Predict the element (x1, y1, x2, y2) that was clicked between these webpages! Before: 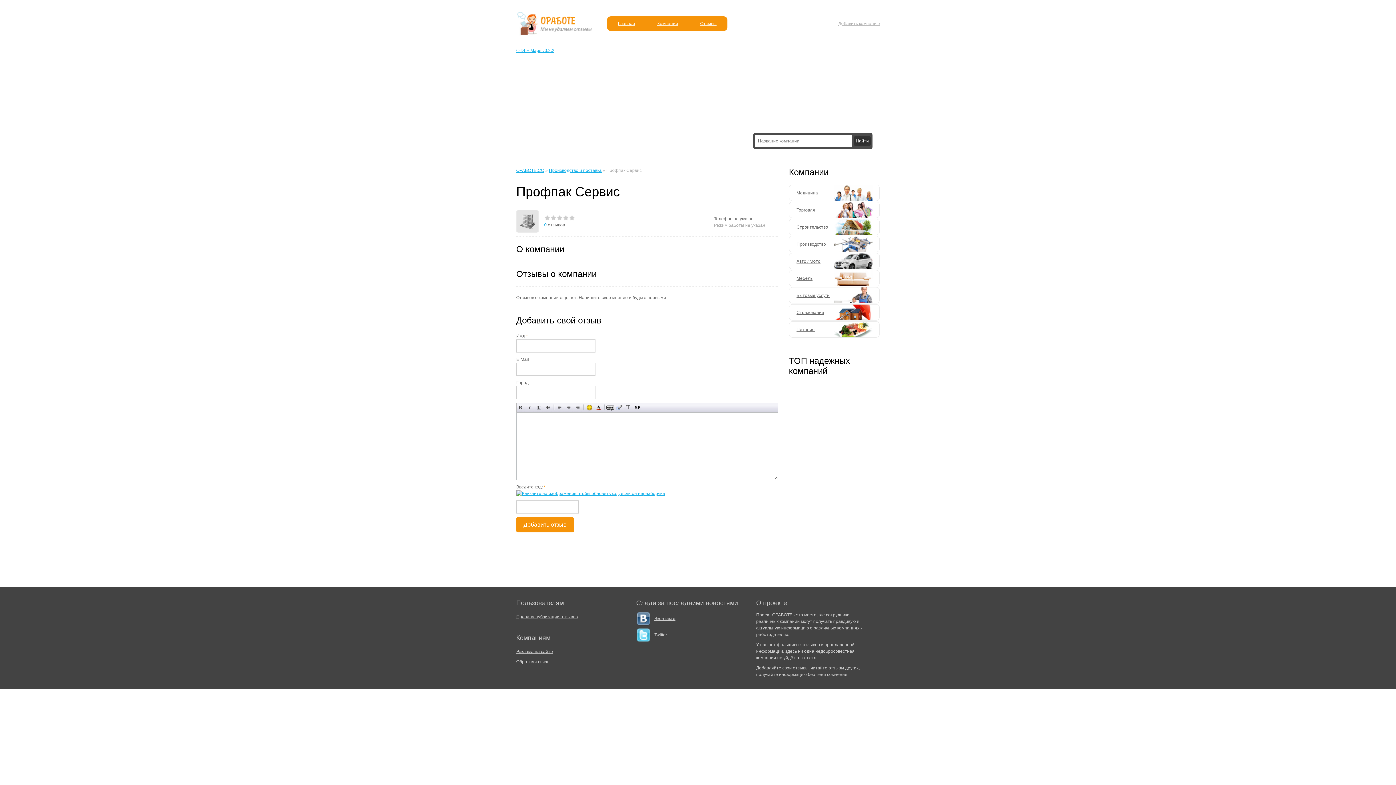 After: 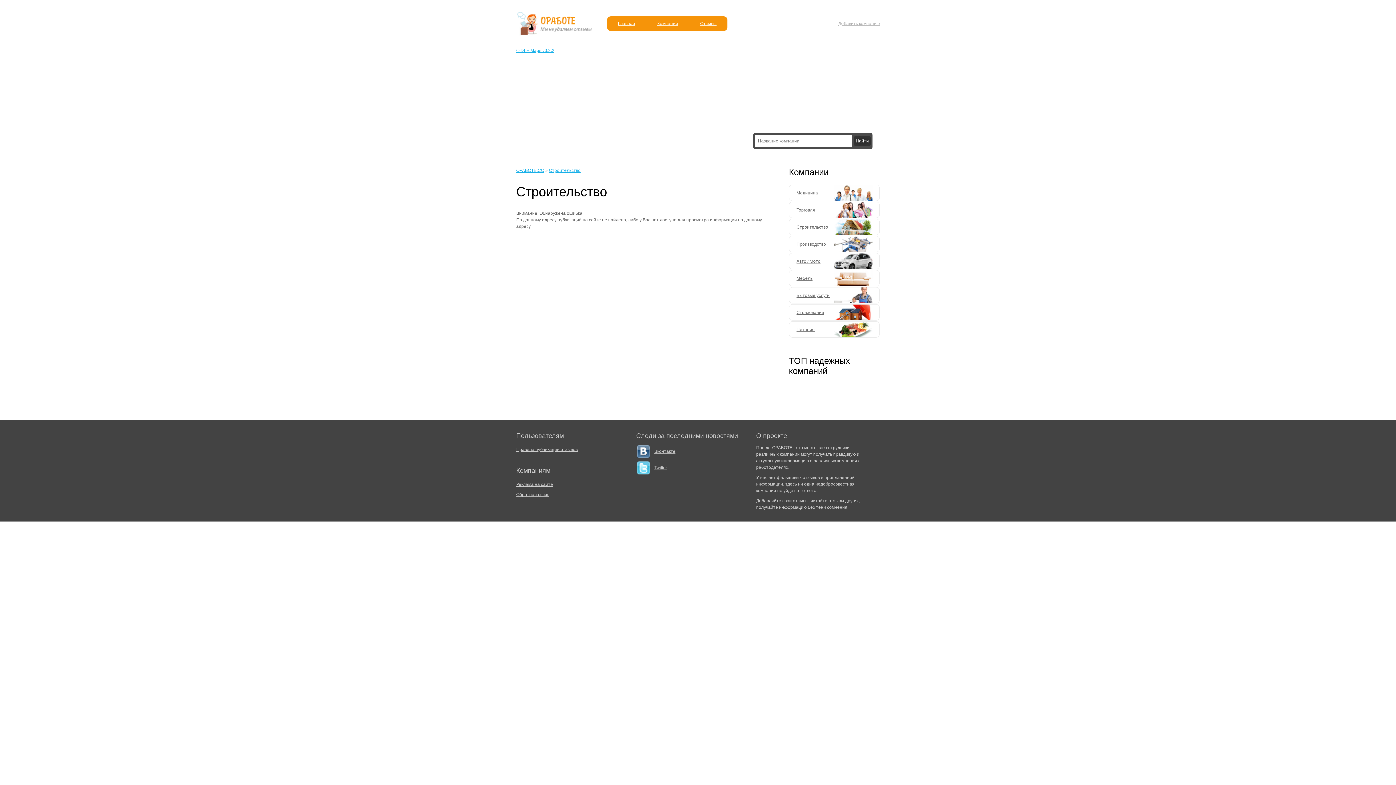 Action: bbox: (789, 219, 879, 234) label: Строительство